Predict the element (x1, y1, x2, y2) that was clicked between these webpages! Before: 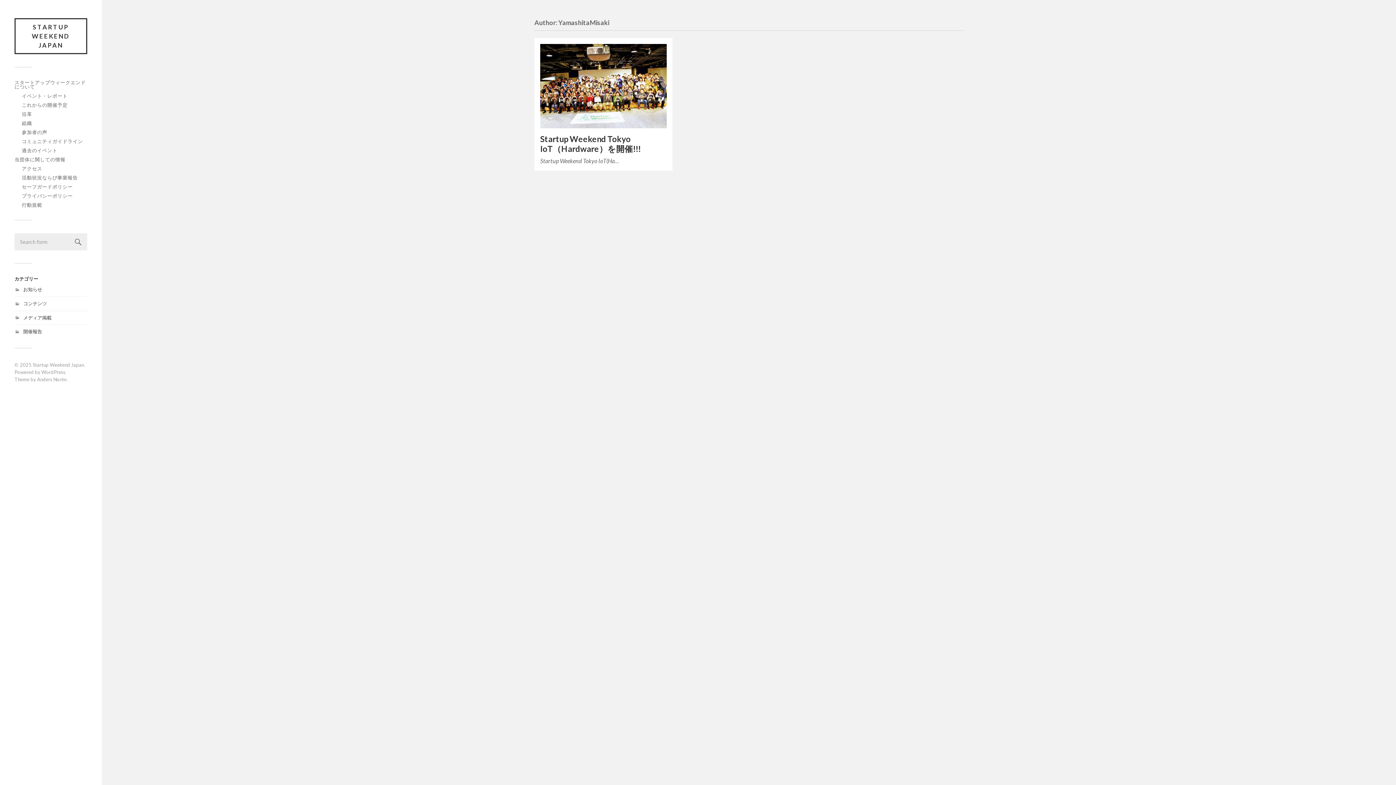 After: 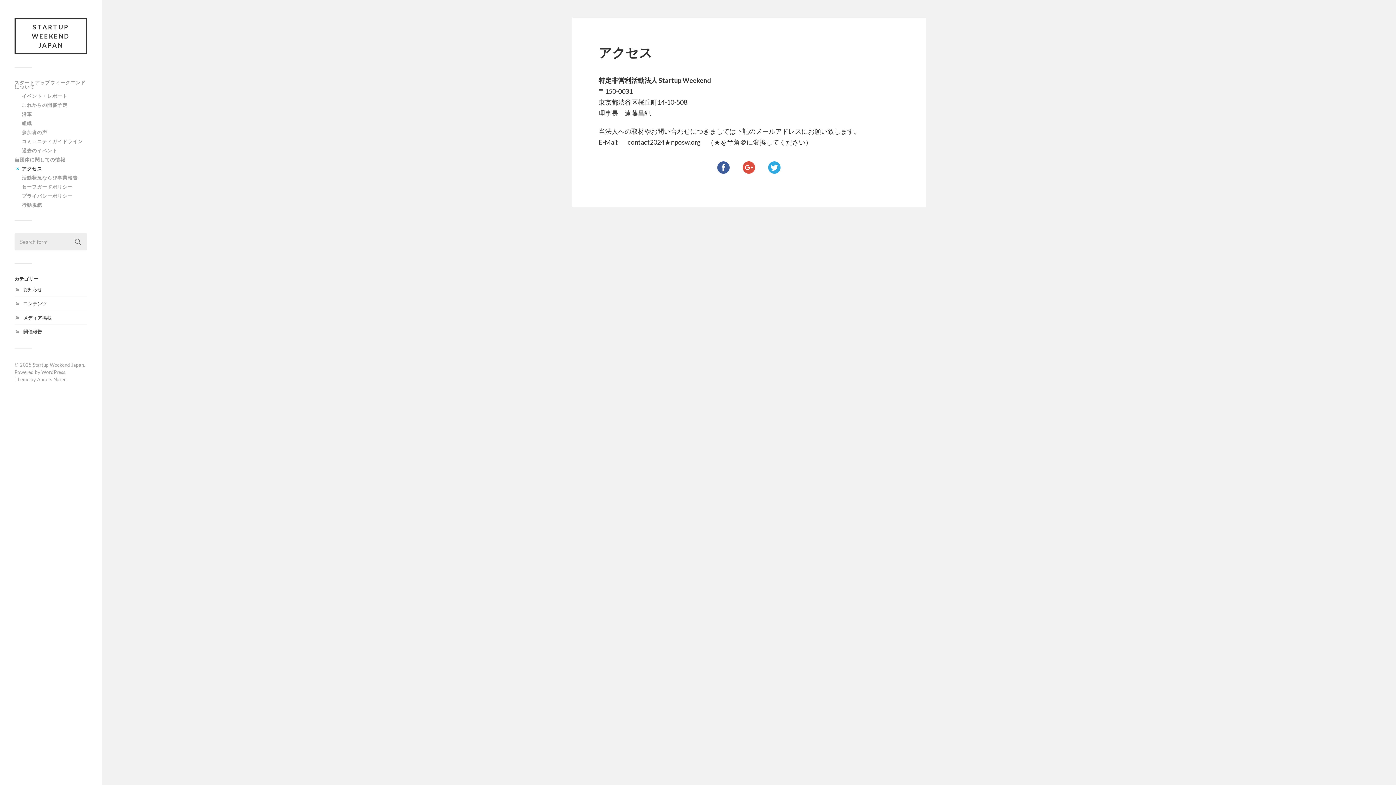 Action: bbox: (21, 165, 42, 171) label: アクセス